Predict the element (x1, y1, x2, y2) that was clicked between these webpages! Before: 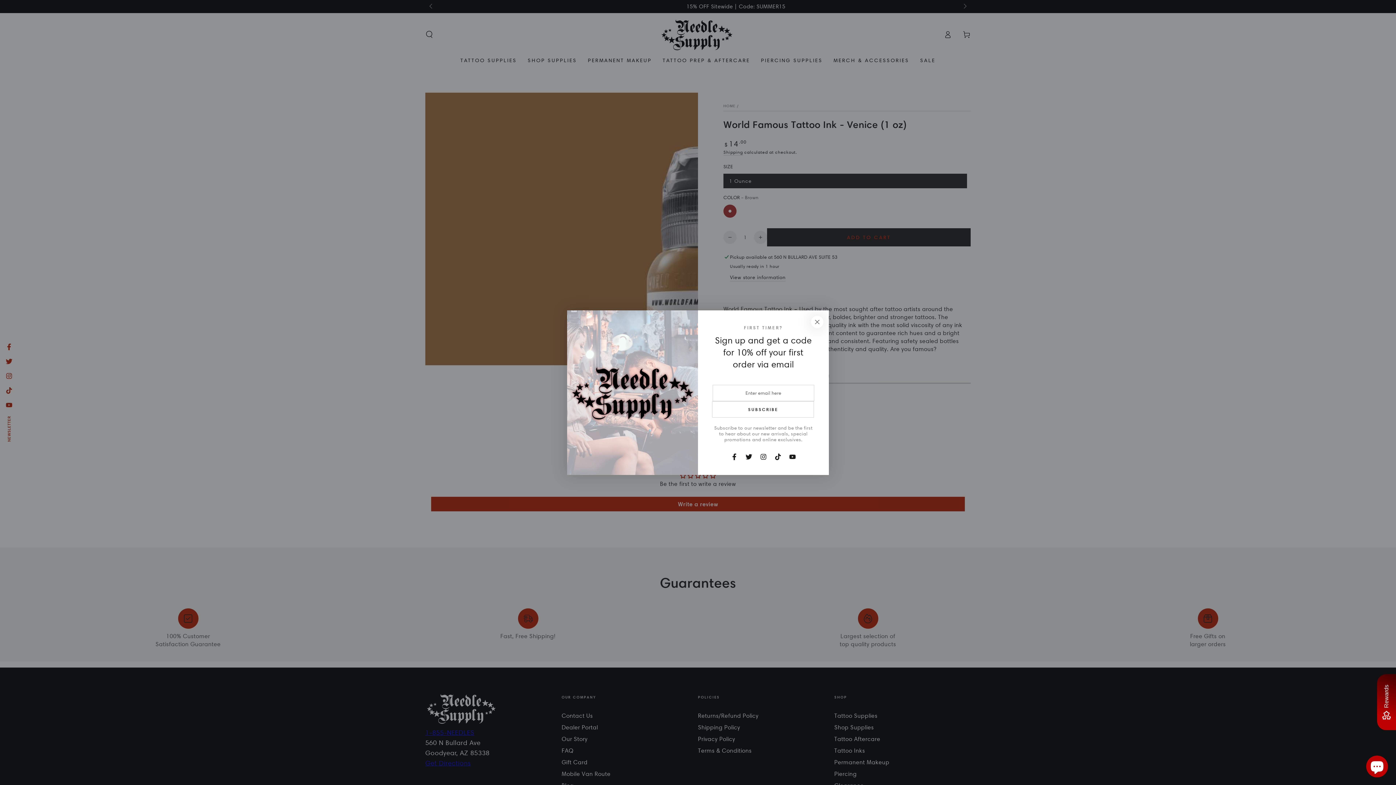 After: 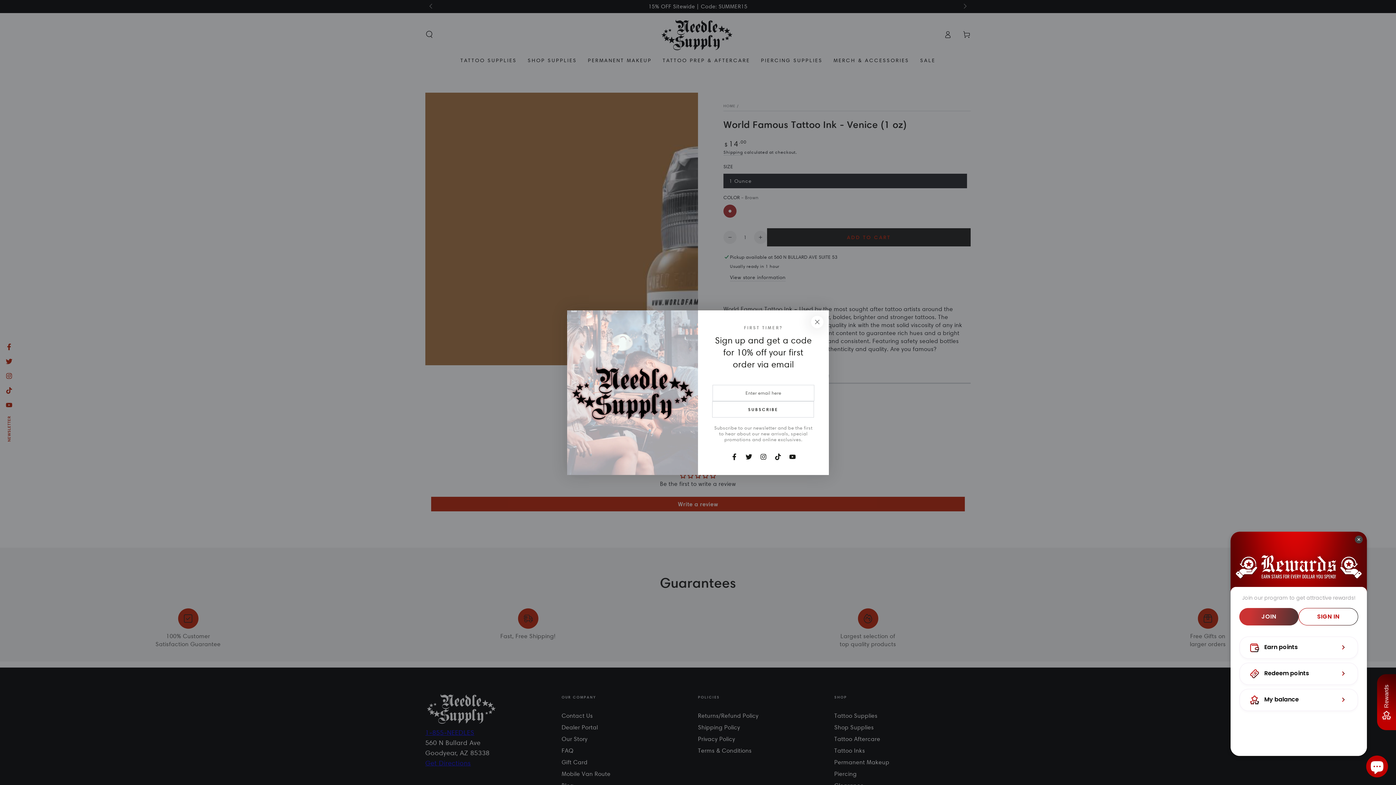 Action: bbox: (1377, 674, 1396, 730) label: BON-Loyalty-btn